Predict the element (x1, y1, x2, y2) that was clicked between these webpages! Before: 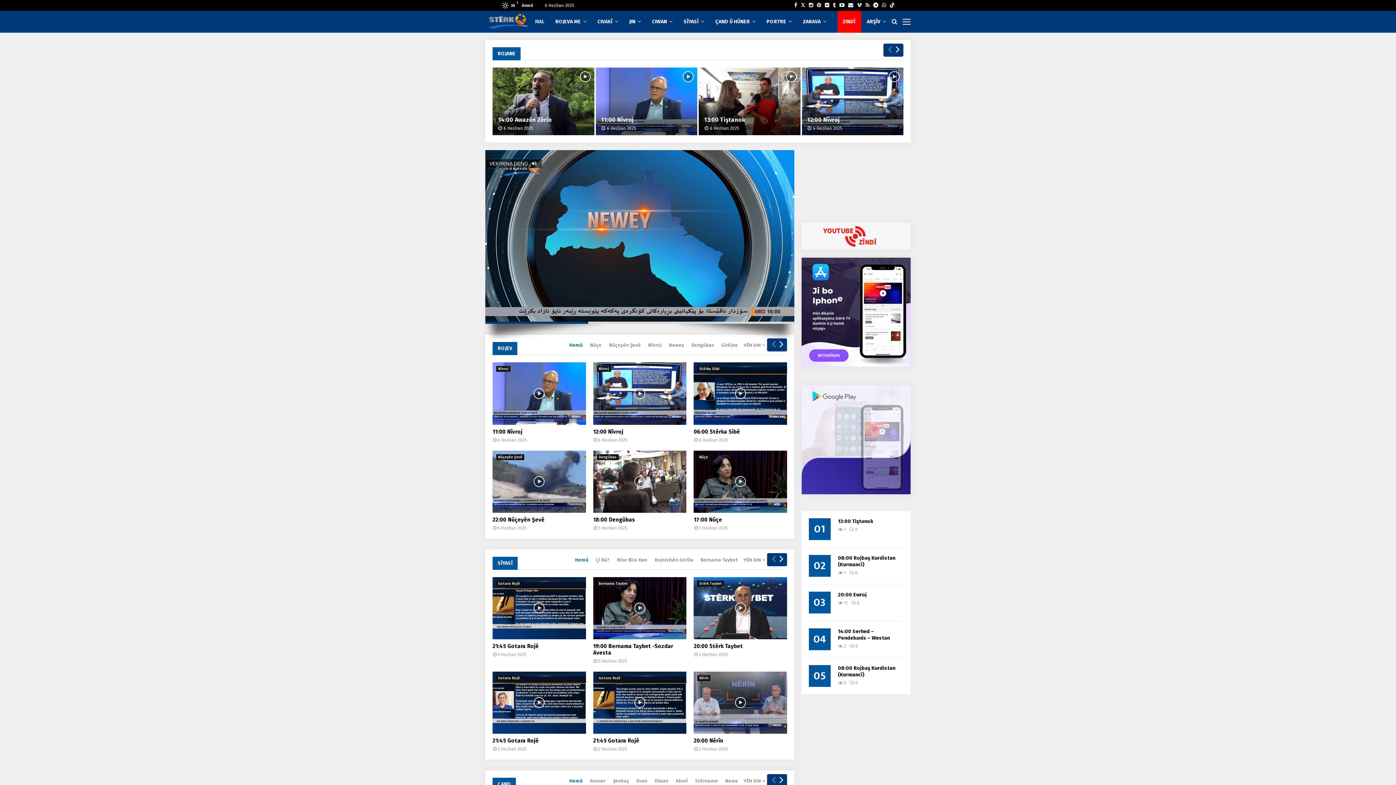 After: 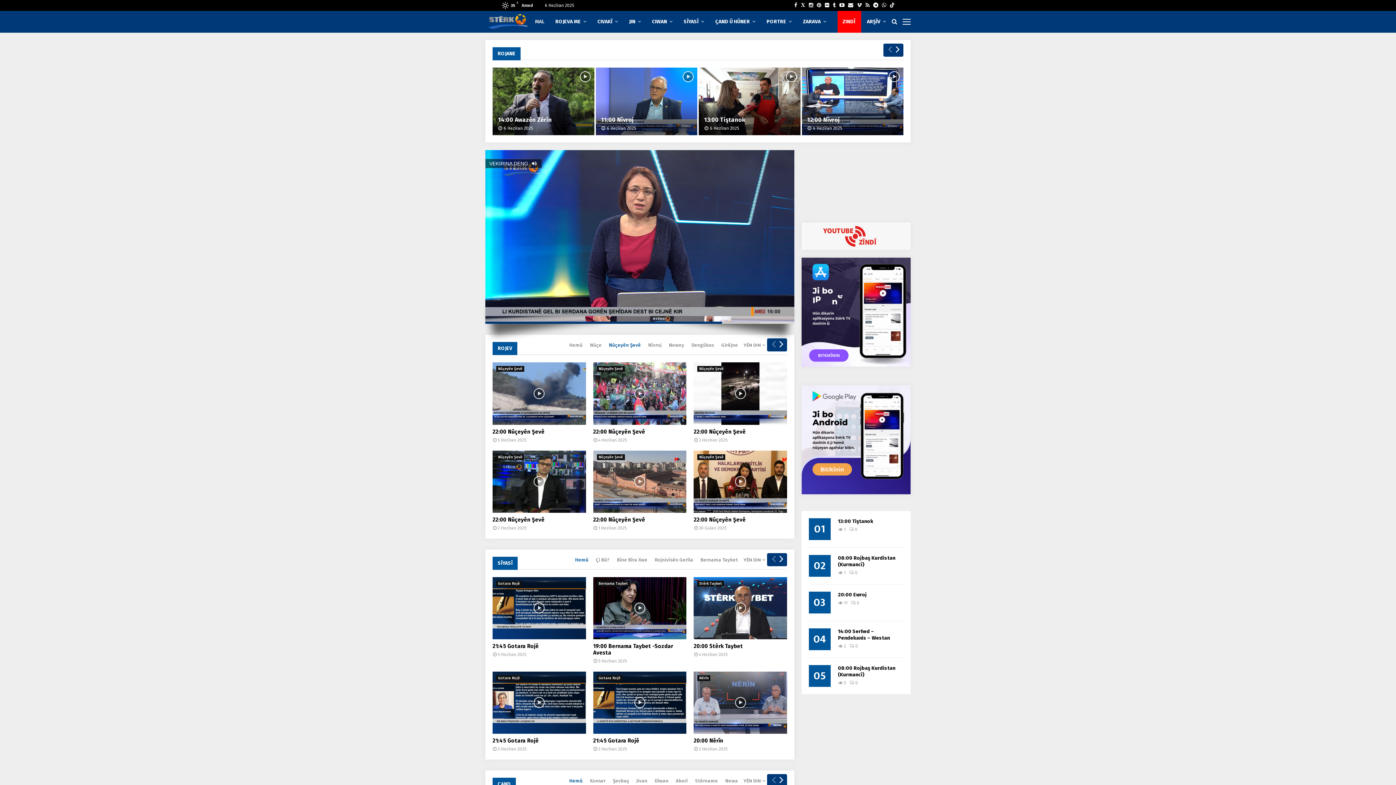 Action: label: Nûçeyên Şevê bbox: (609, 338, 641, 352)